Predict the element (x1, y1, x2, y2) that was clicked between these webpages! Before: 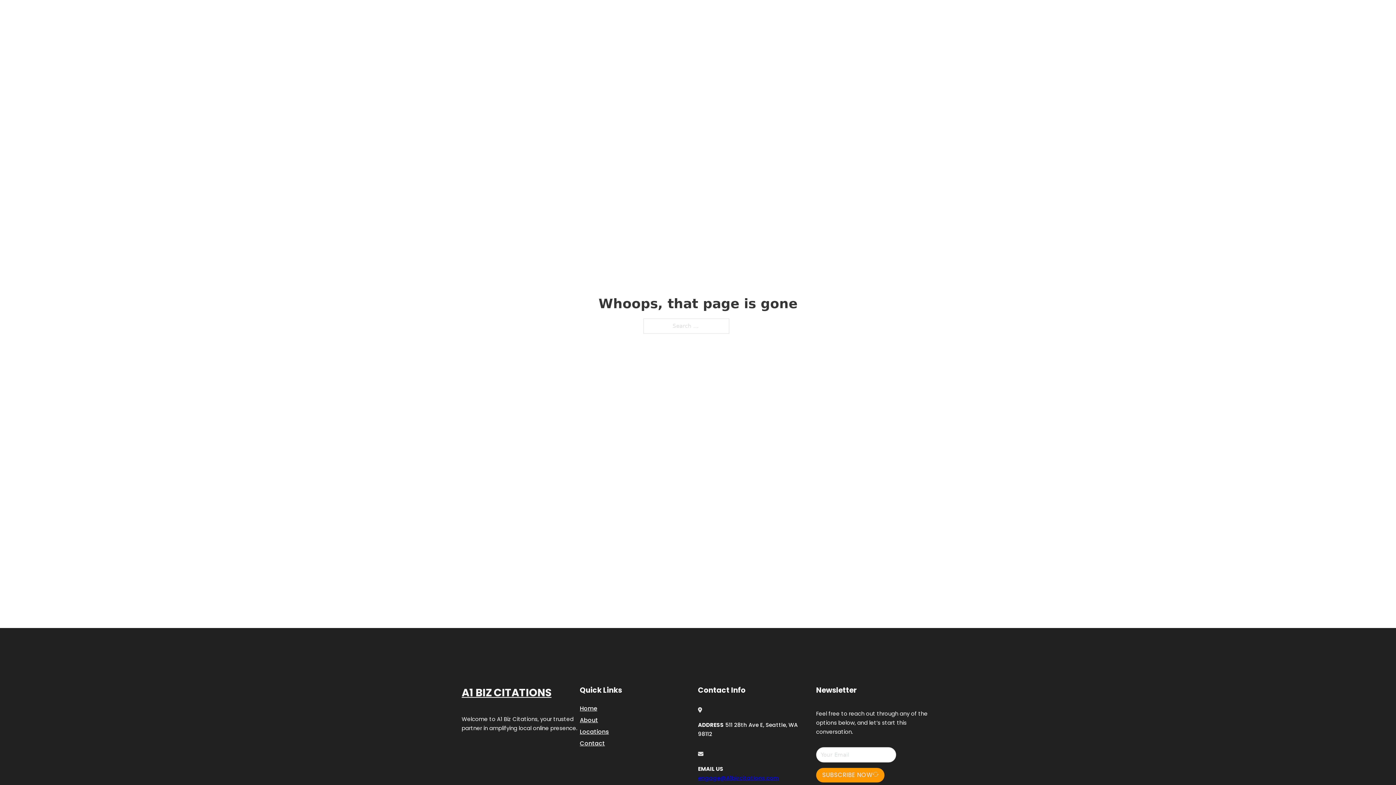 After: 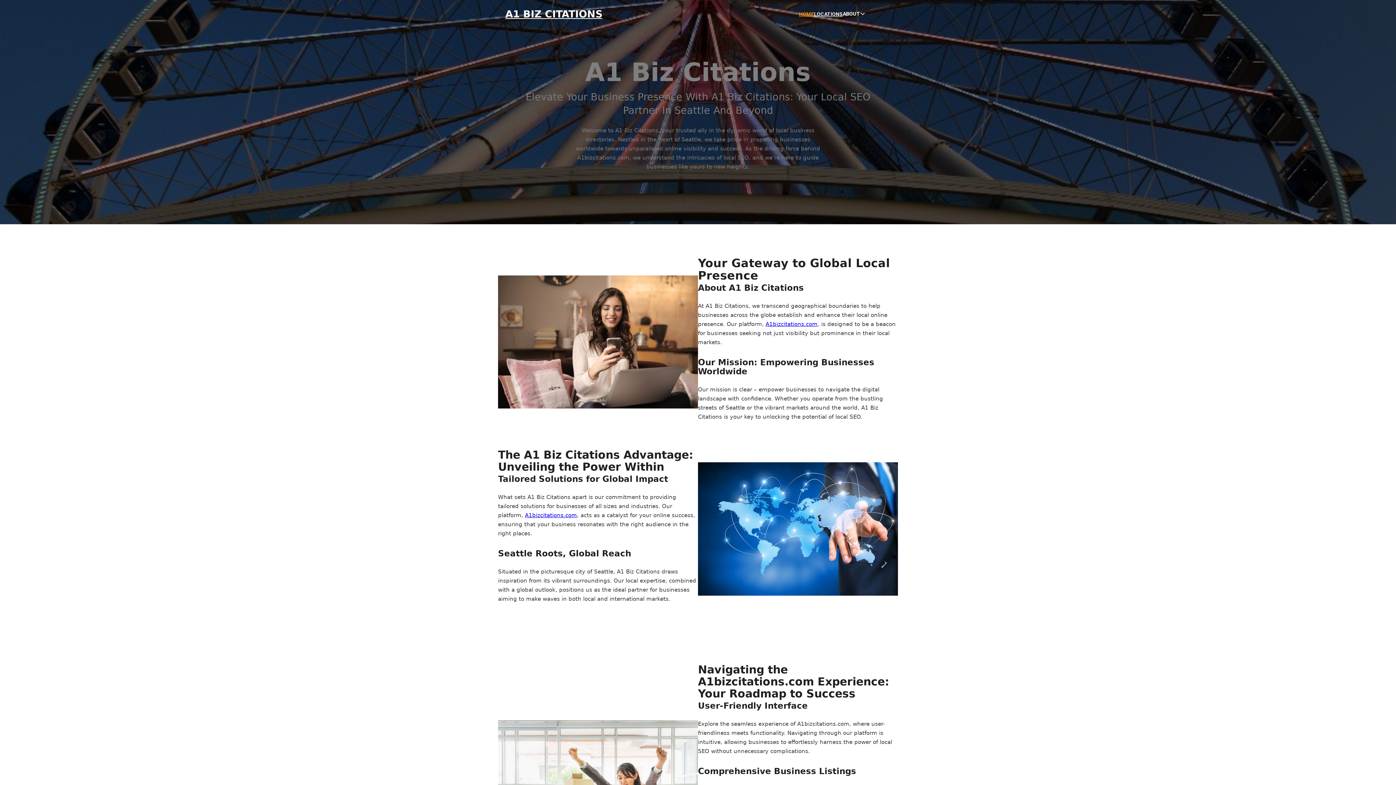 Action: bbox: (799, 10, 814, 18) label: HOME